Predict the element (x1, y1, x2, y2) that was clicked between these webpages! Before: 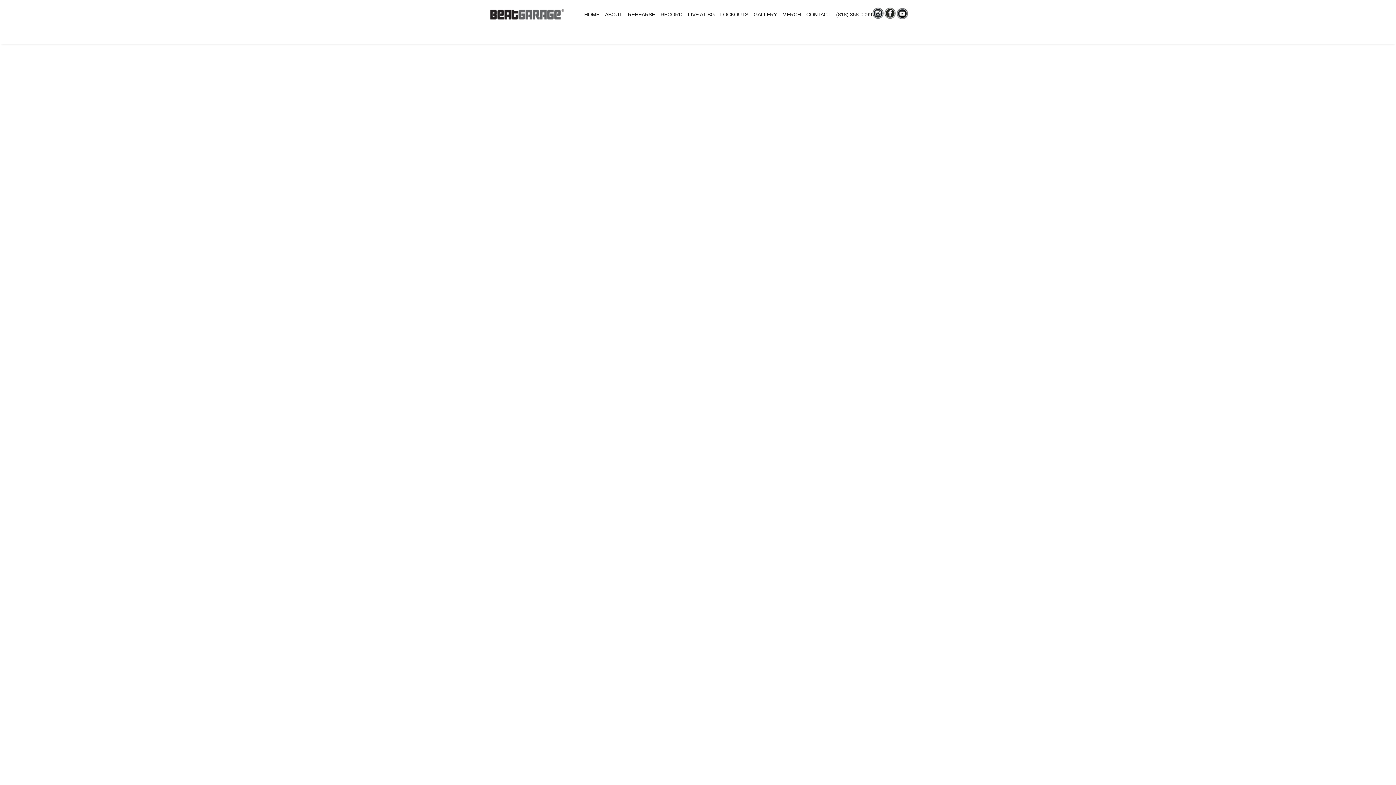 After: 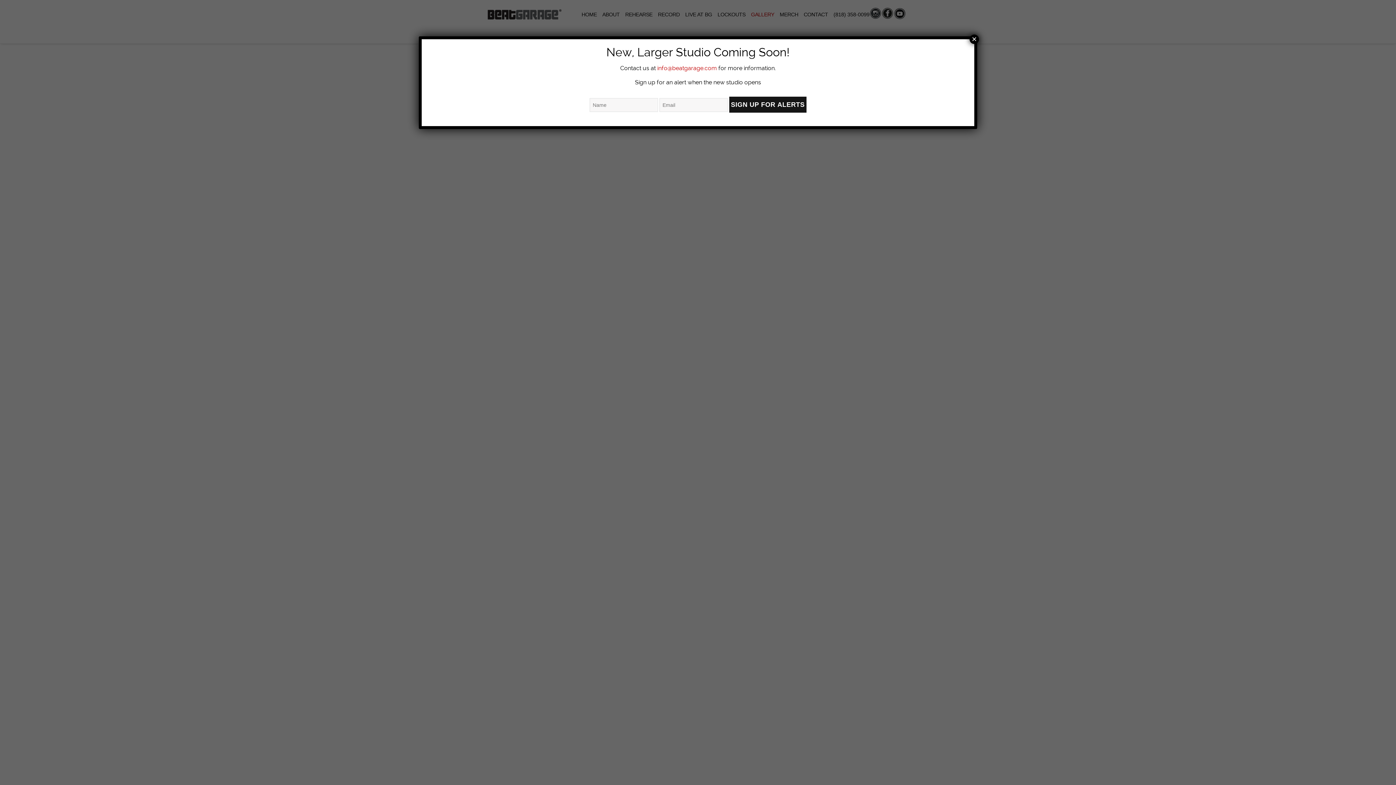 Action: label: GALLERY bbox: (748, 0, 777, 29)